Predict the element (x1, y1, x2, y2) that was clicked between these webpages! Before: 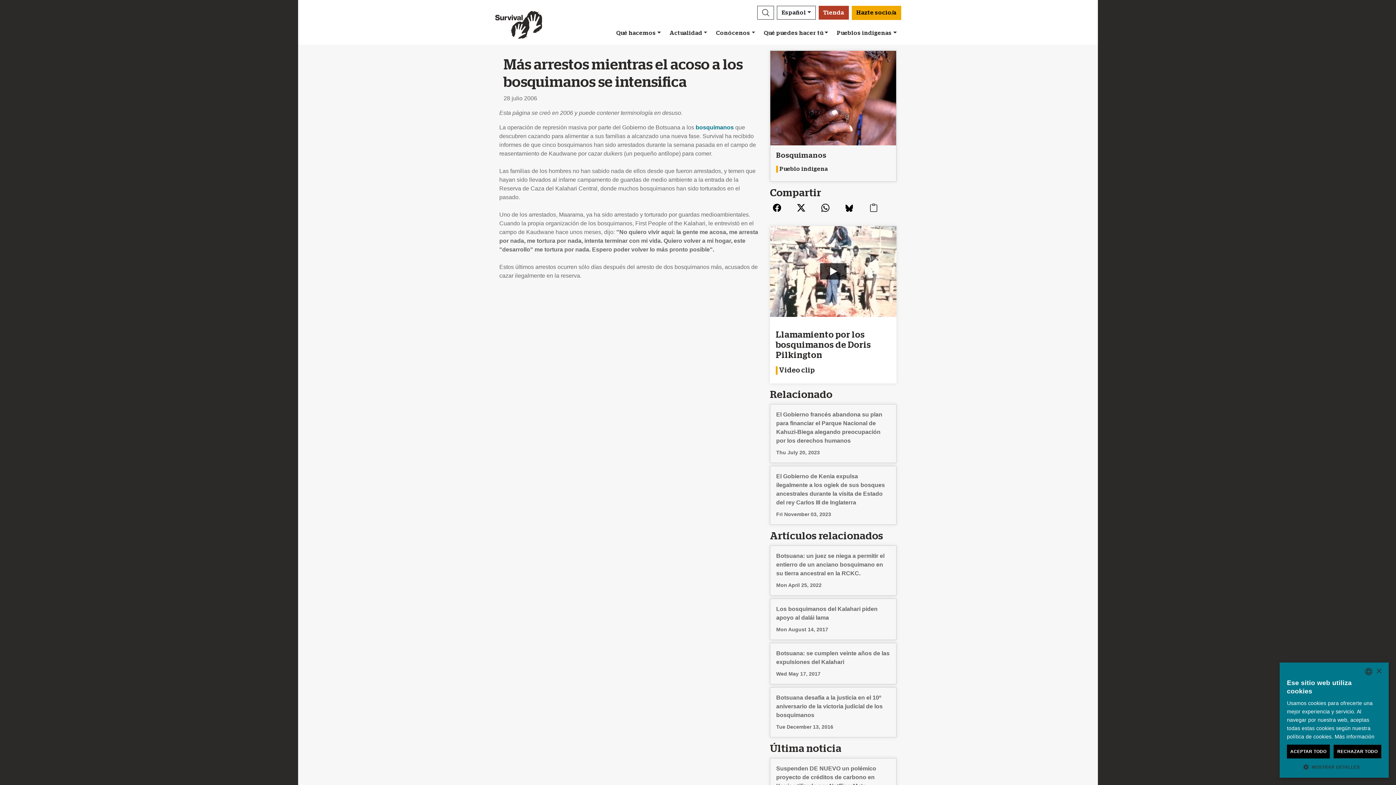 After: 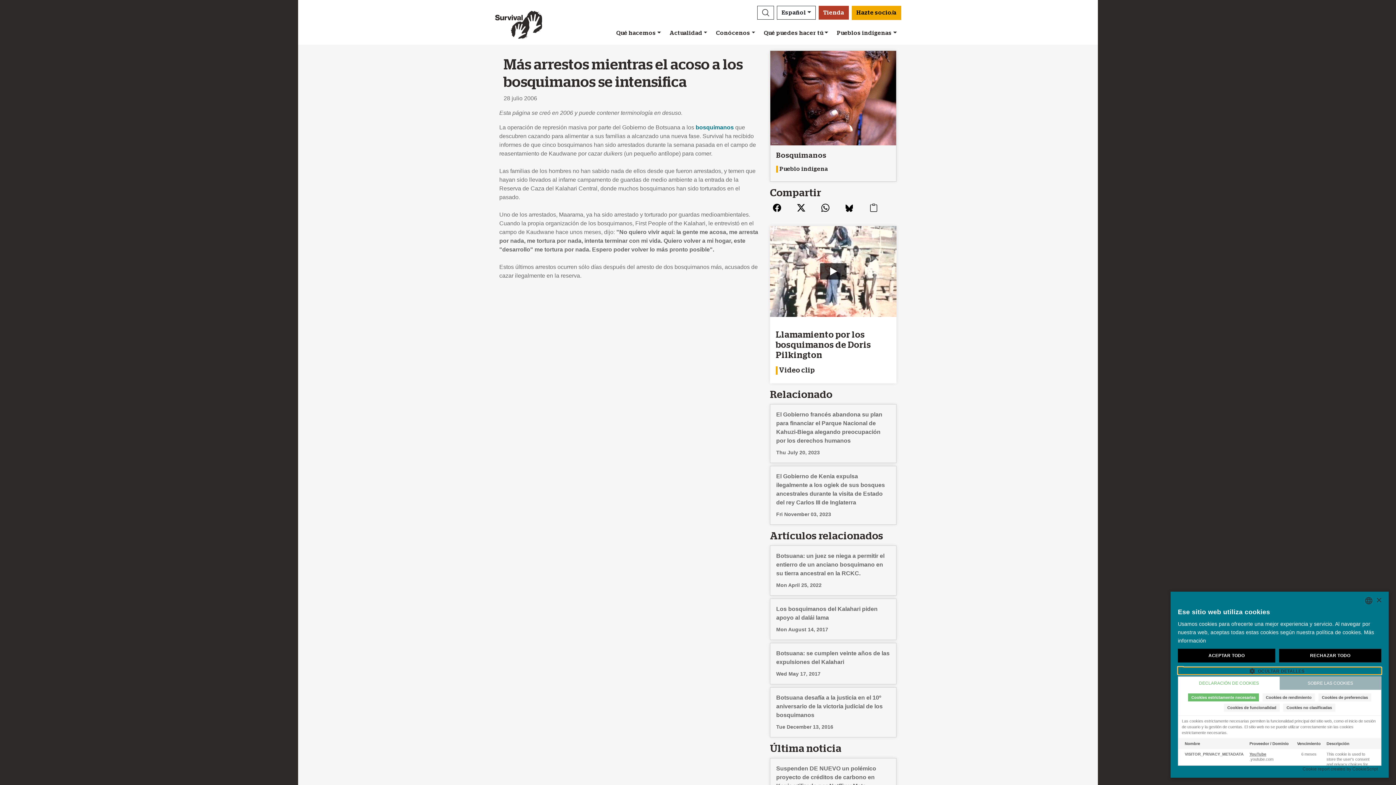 Action: label:  MOSTRAR DETALLES bbox: (1287, 763, 1381, 770)